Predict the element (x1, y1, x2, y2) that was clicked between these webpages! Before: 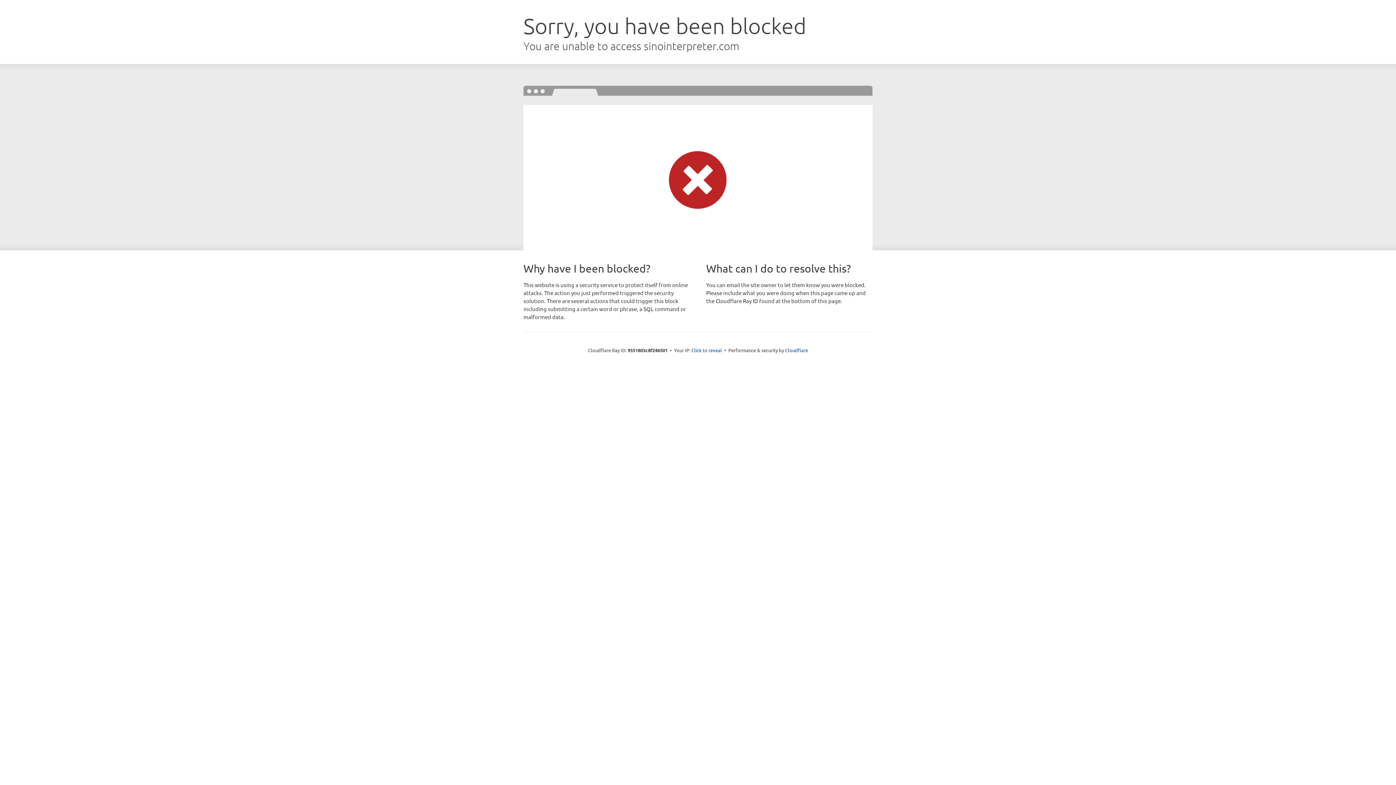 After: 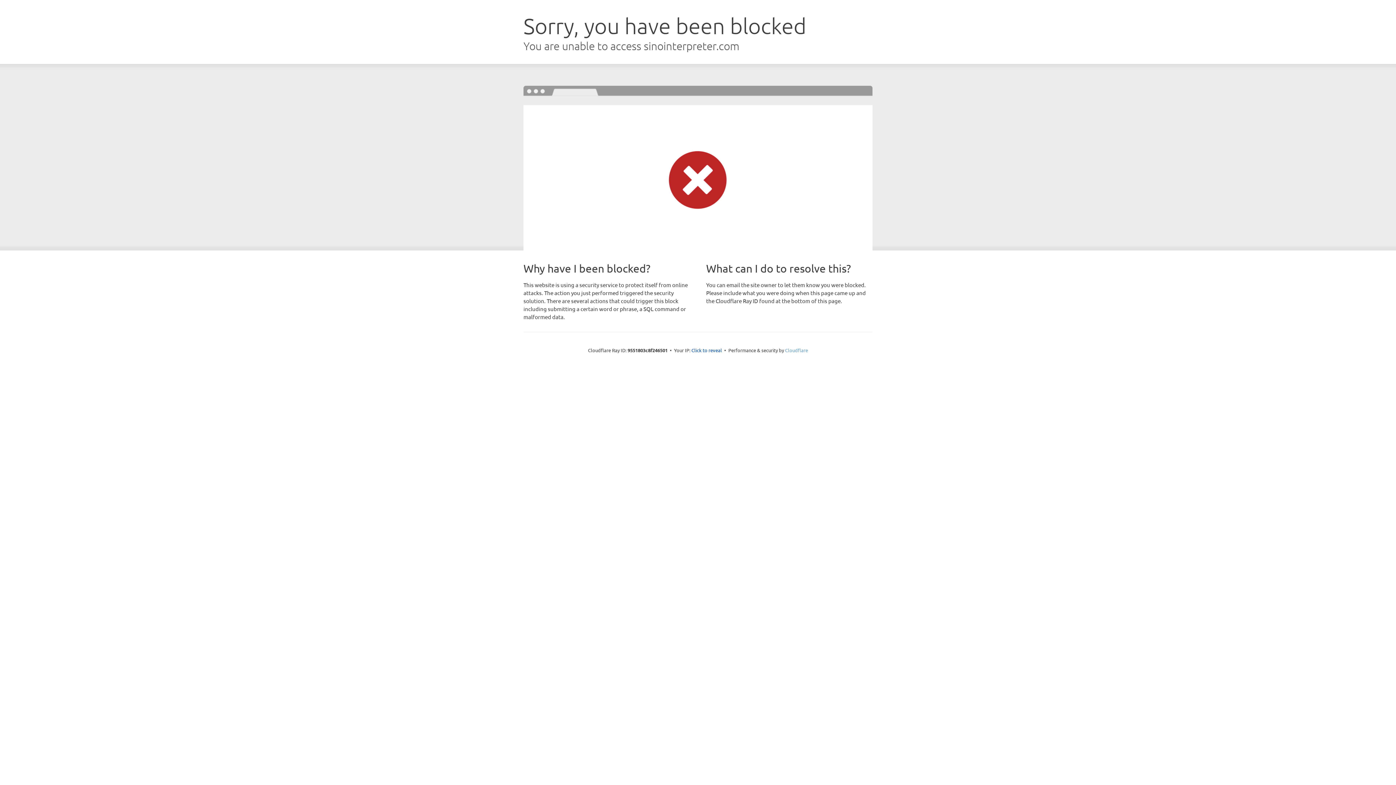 Action: label: Cloudflare bbox: (785, 347, 808, 353)